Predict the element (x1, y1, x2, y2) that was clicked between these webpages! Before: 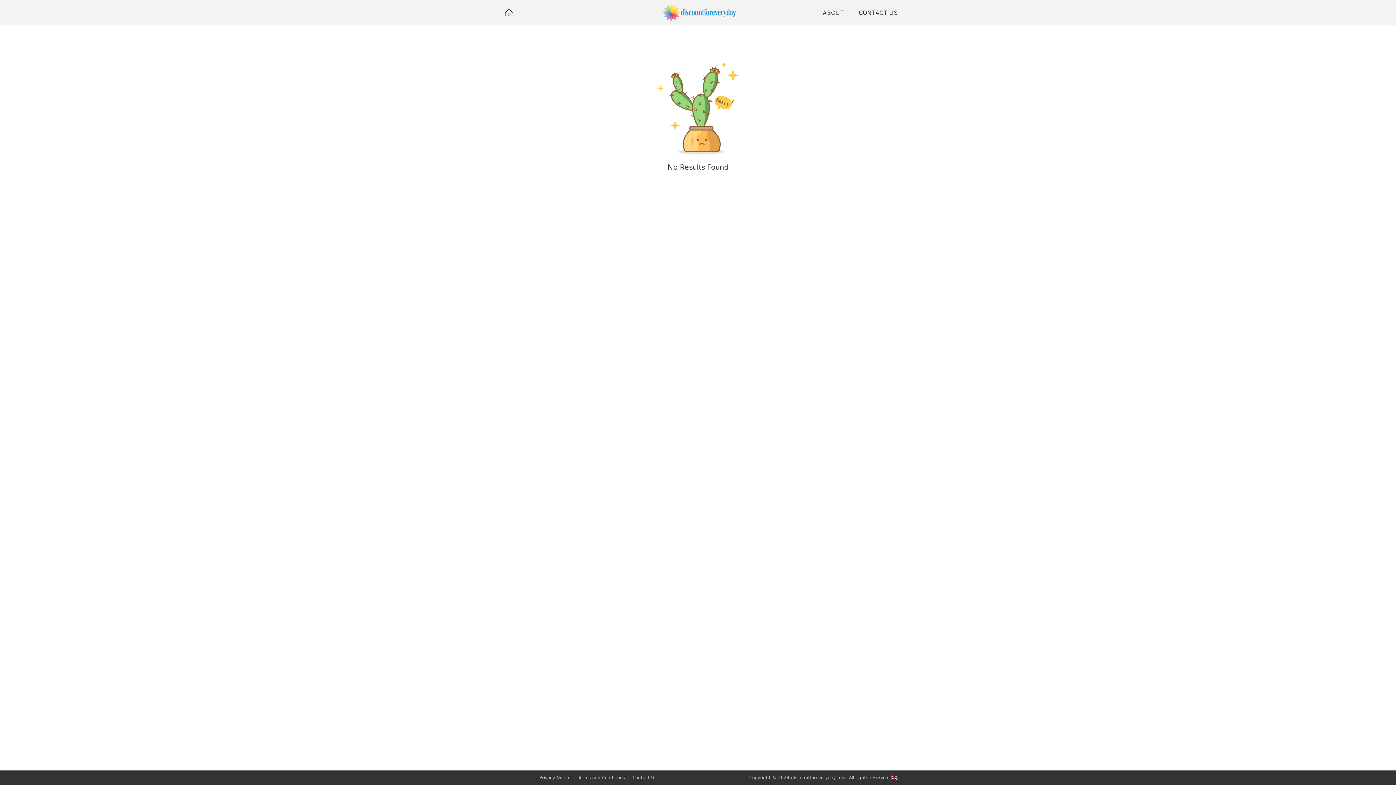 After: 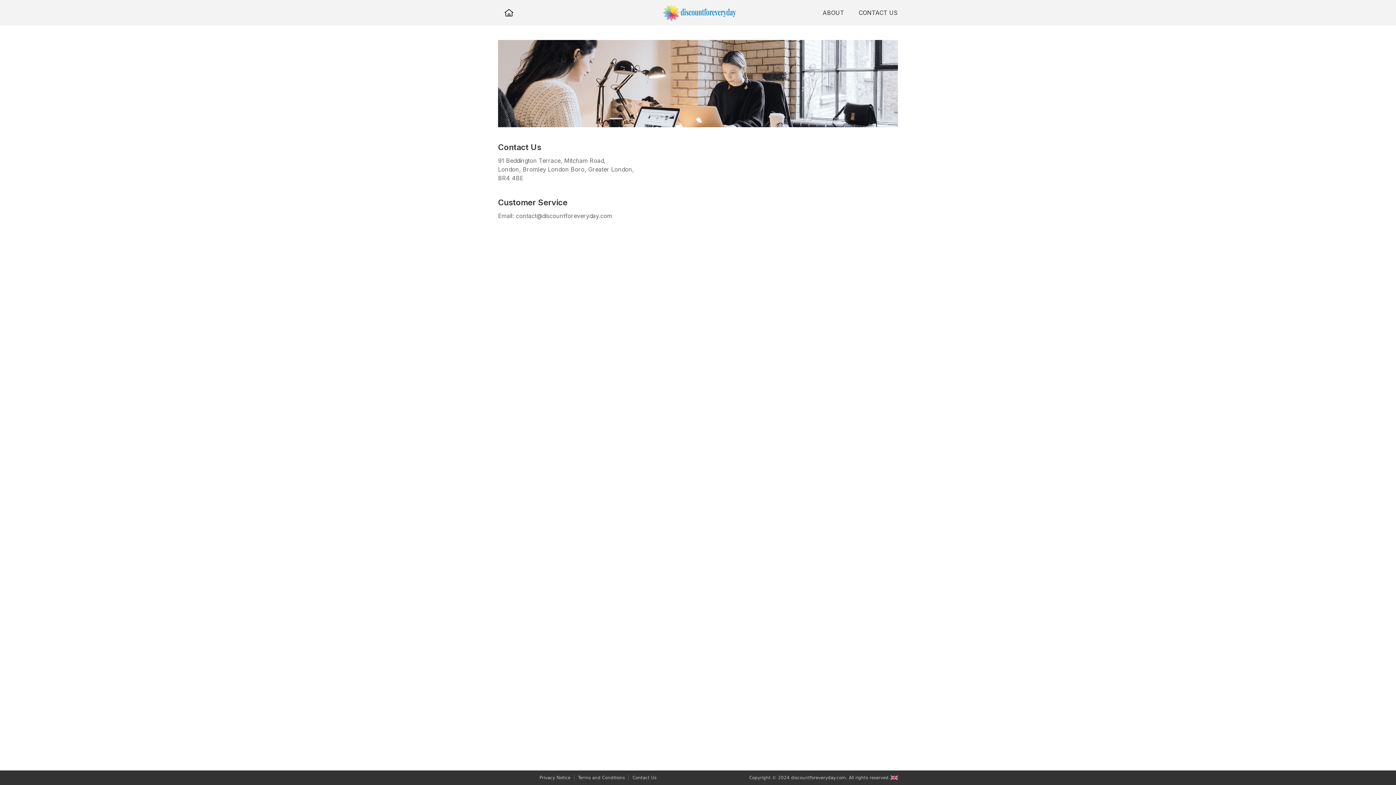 Action: bbox: (632, 775, 656, 780) label: Contact Us